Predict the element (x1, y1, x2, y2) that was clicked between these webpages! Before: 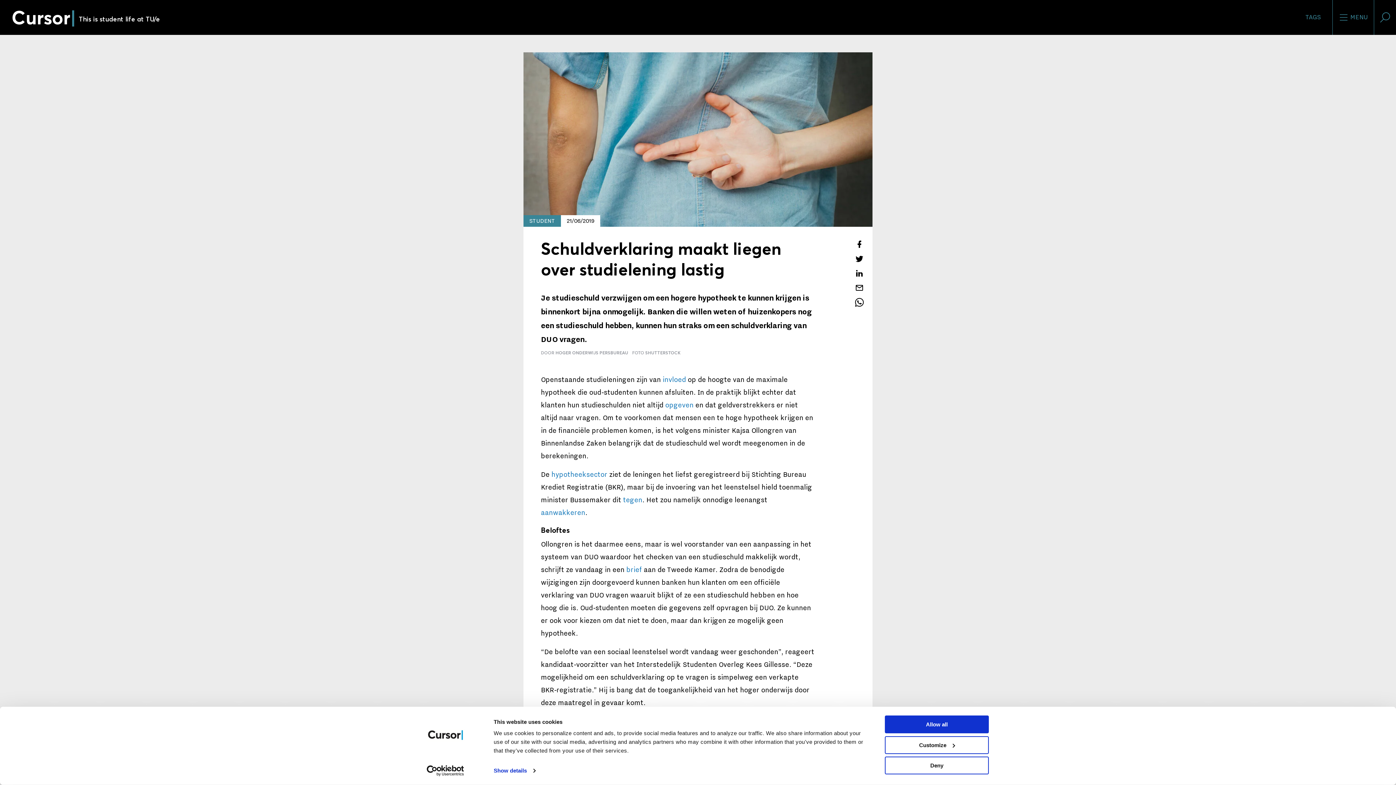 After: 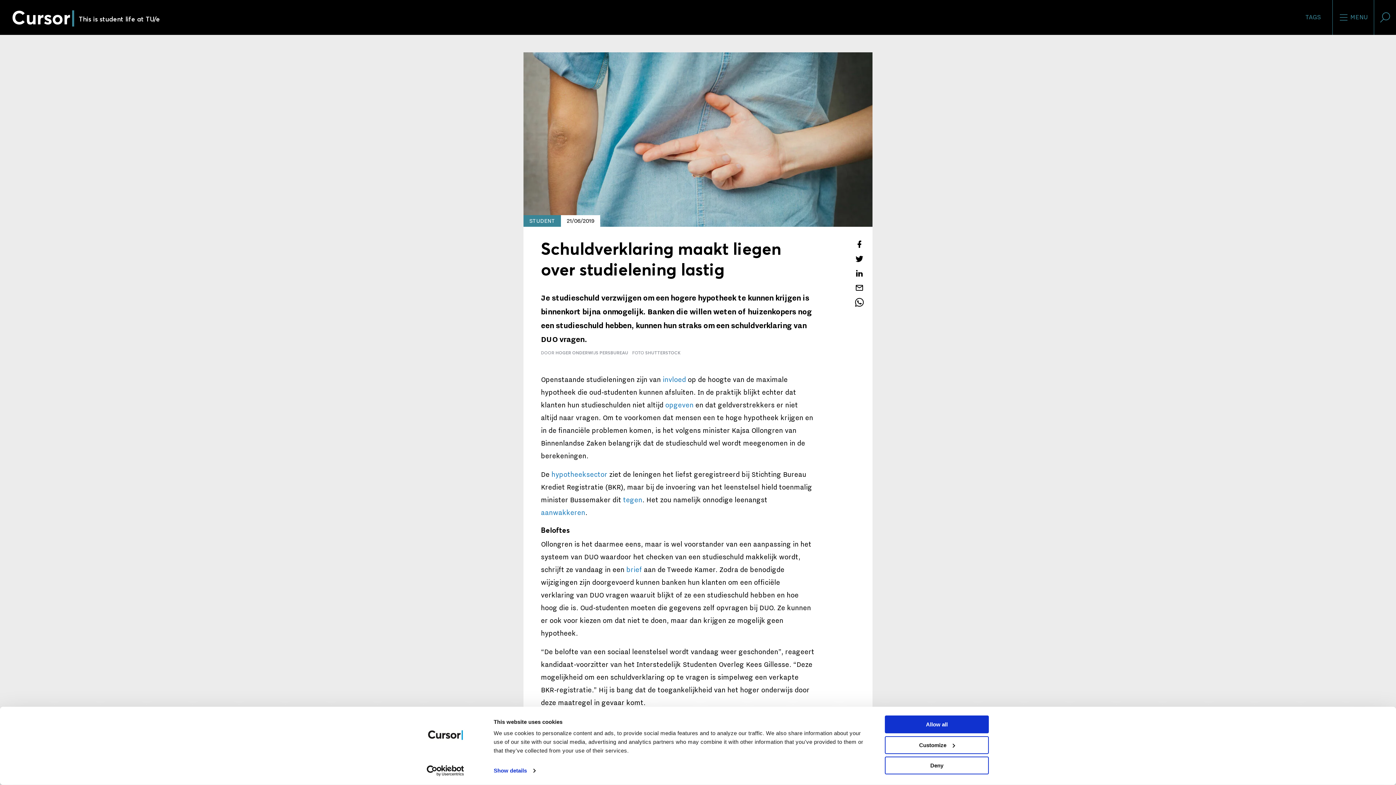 Action: bbox: (413, 765, 477, 776) label: Cookiebot - opens in a new window